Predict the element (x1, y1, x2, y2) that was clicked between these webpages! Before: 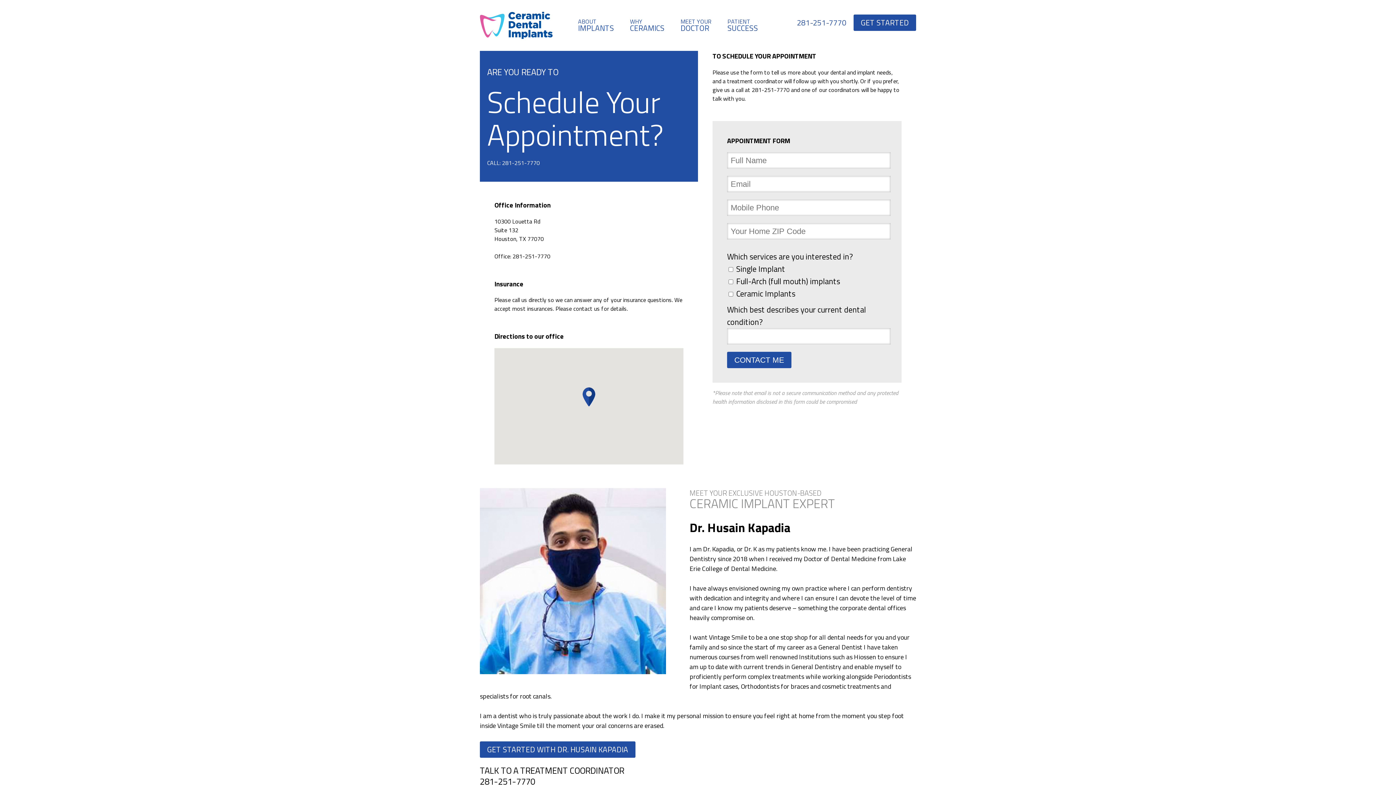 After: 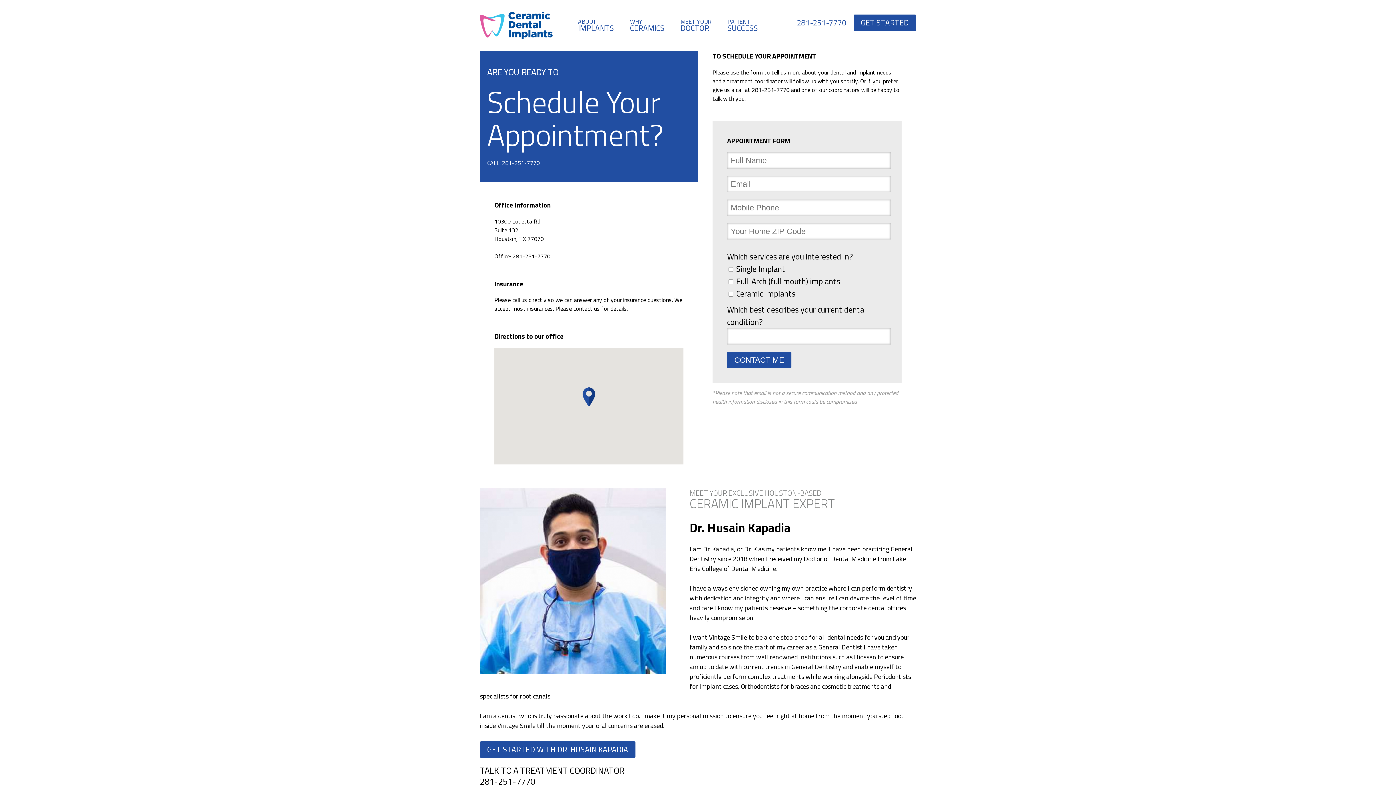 Action: label: 281-251-7770 bbox: (752, 85, 789, 94)